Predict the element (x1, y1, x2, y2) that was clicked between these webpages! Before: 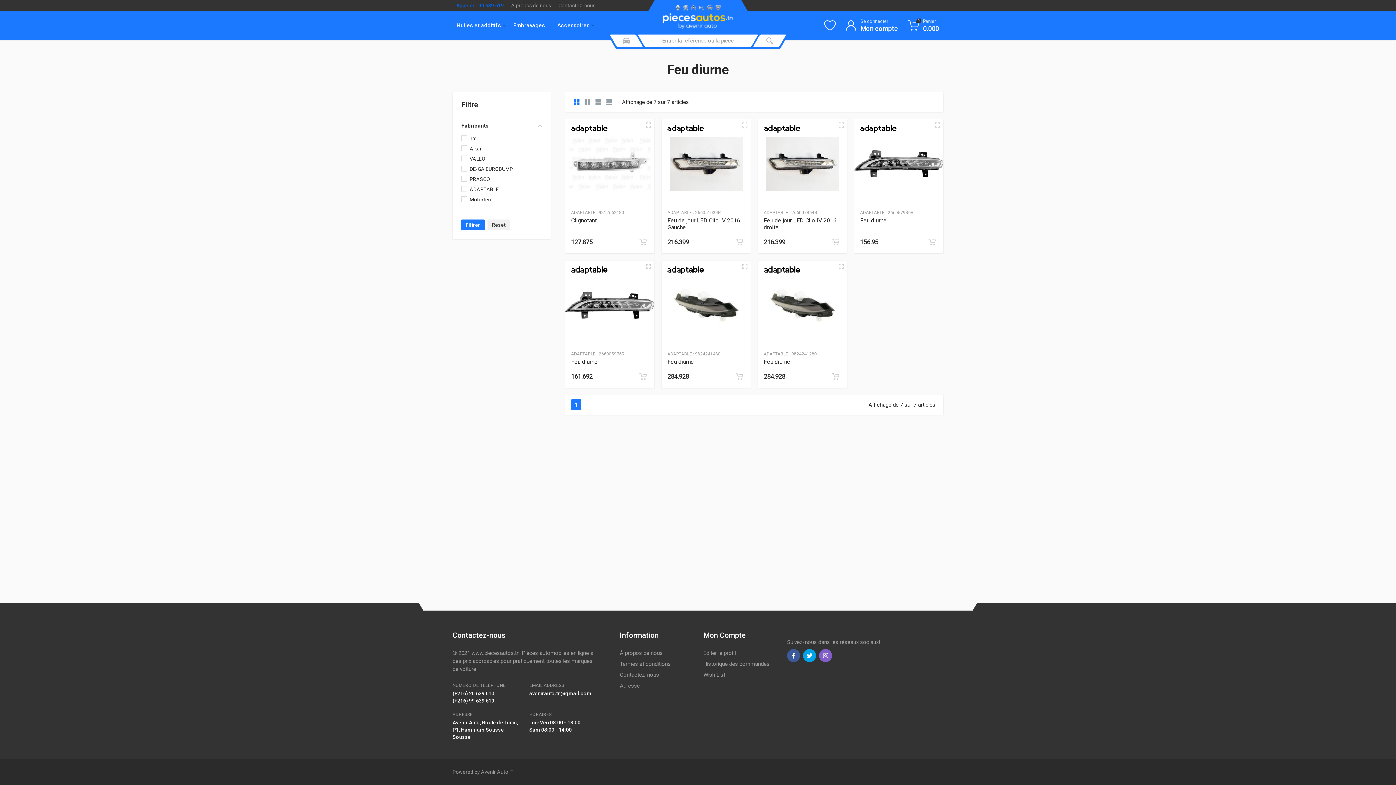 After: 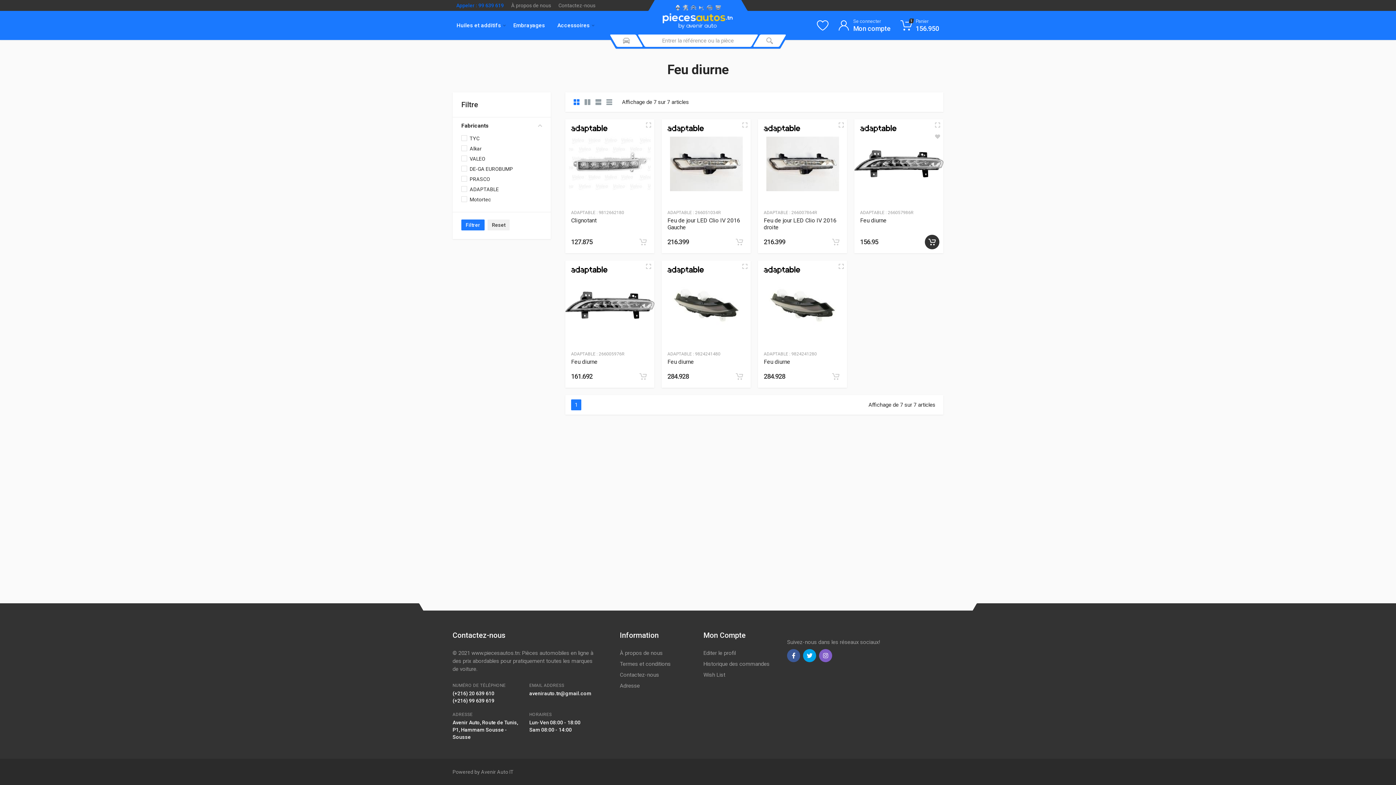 Action: label: Add to cart bbox: (925, 235, 938, 248)